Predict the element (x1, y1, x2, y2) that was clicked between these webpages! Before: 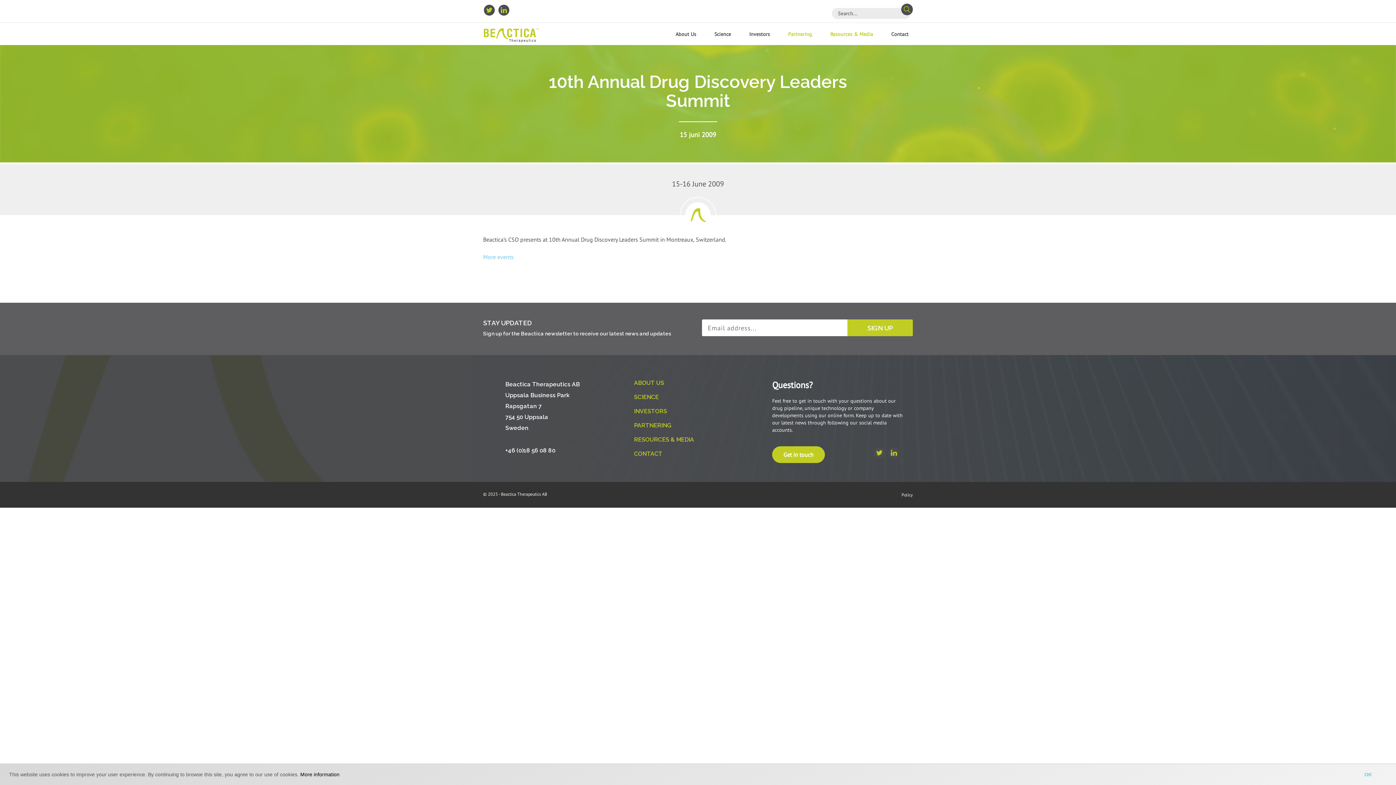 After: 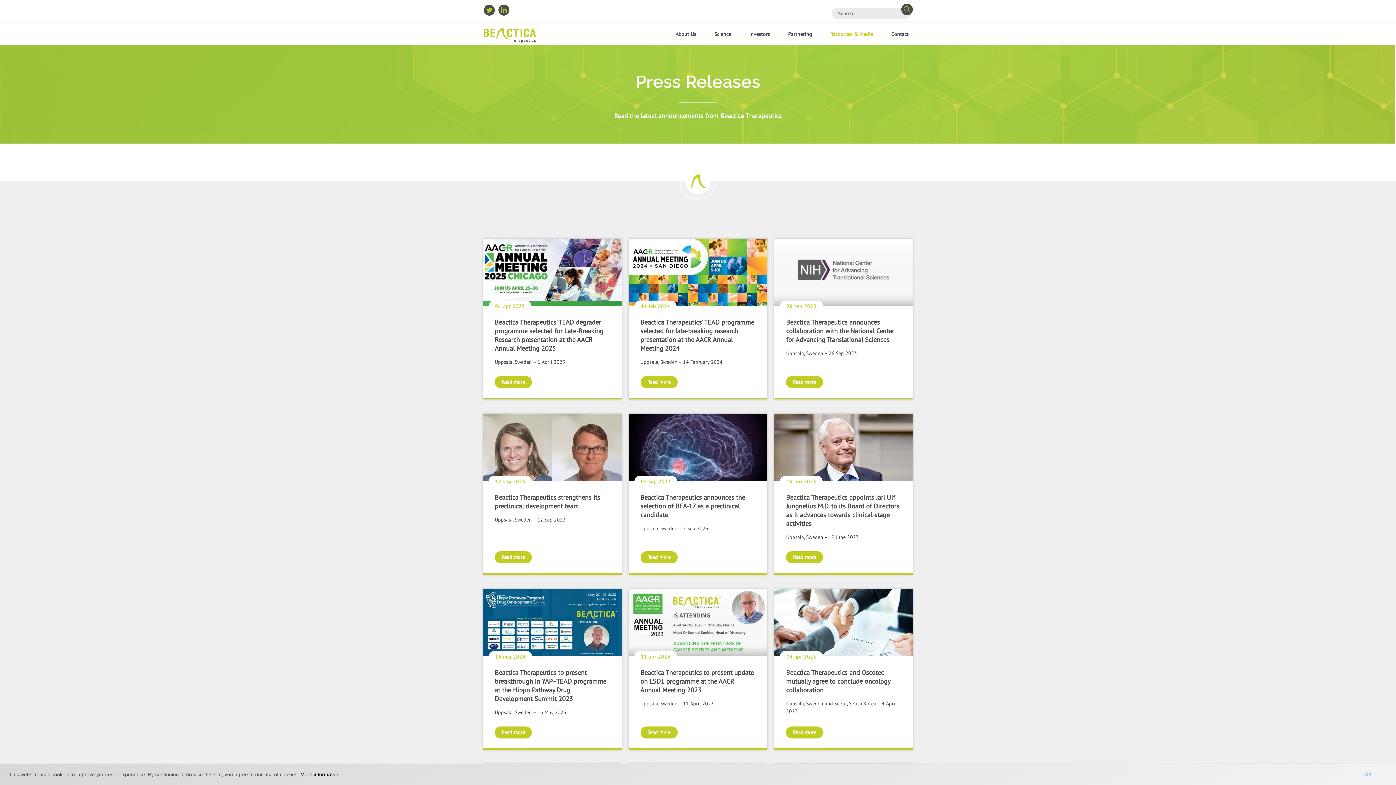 Action: label: Resources & Media bbox: (830, 30, 873, 37)